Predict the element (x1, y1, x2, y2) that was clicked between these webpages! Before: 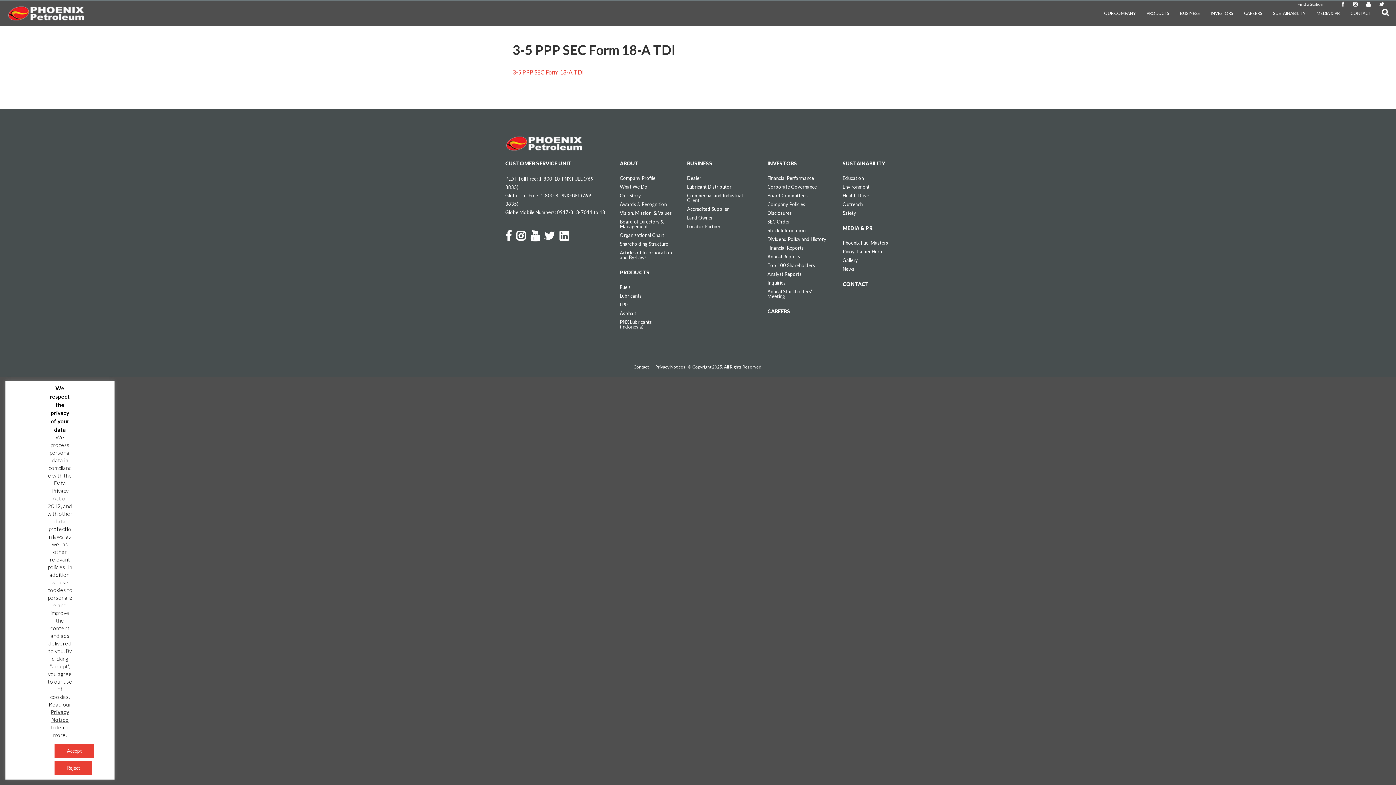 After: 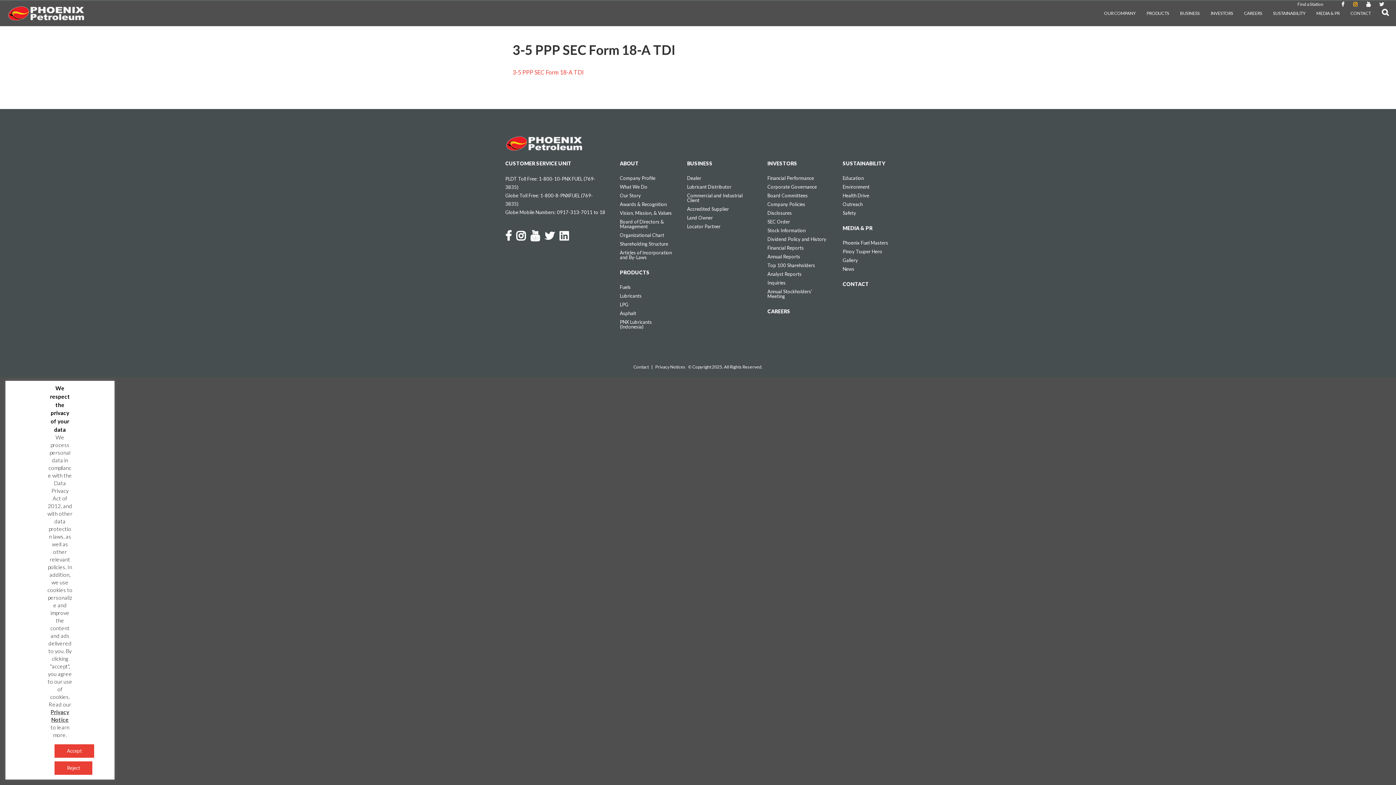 Action: bbox: (1349, 1, 1361, 7) label: Instagram